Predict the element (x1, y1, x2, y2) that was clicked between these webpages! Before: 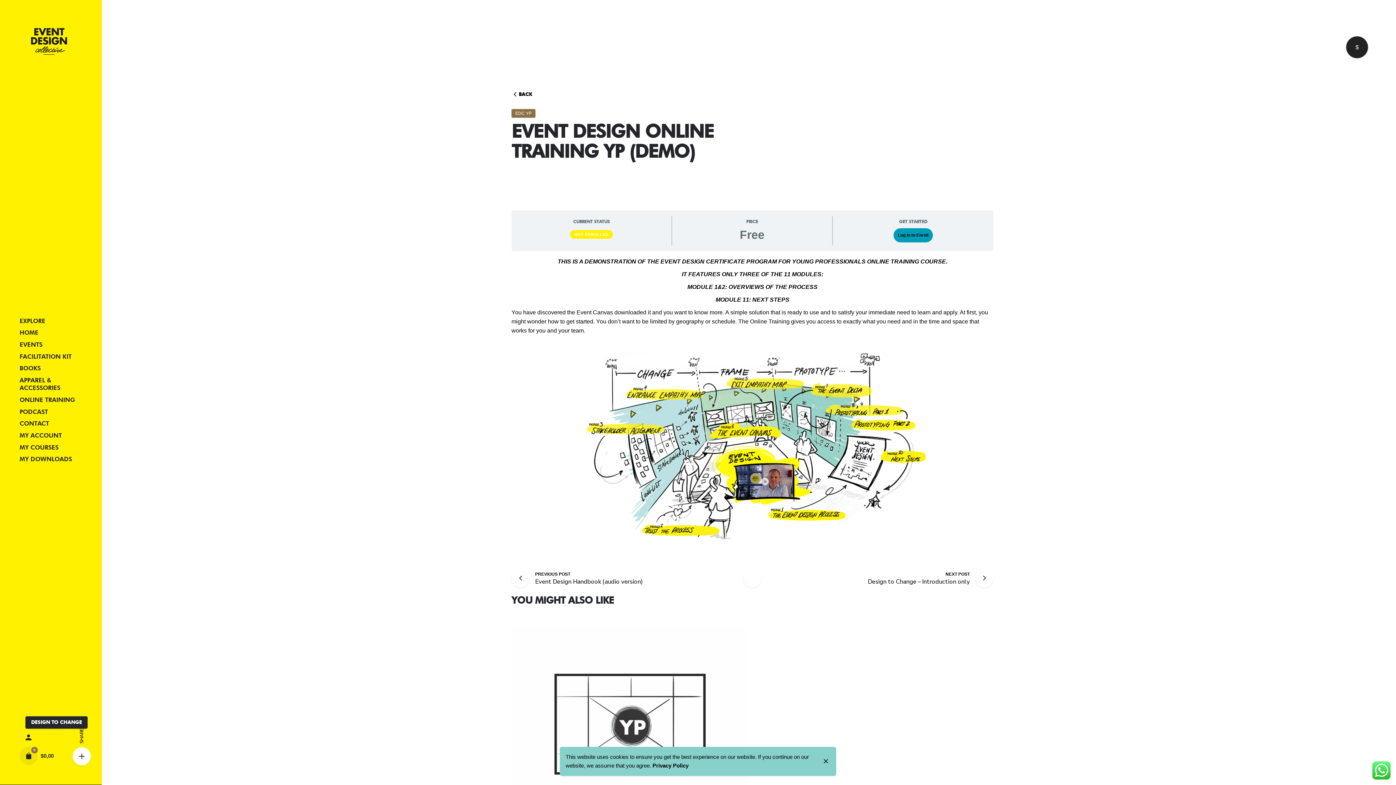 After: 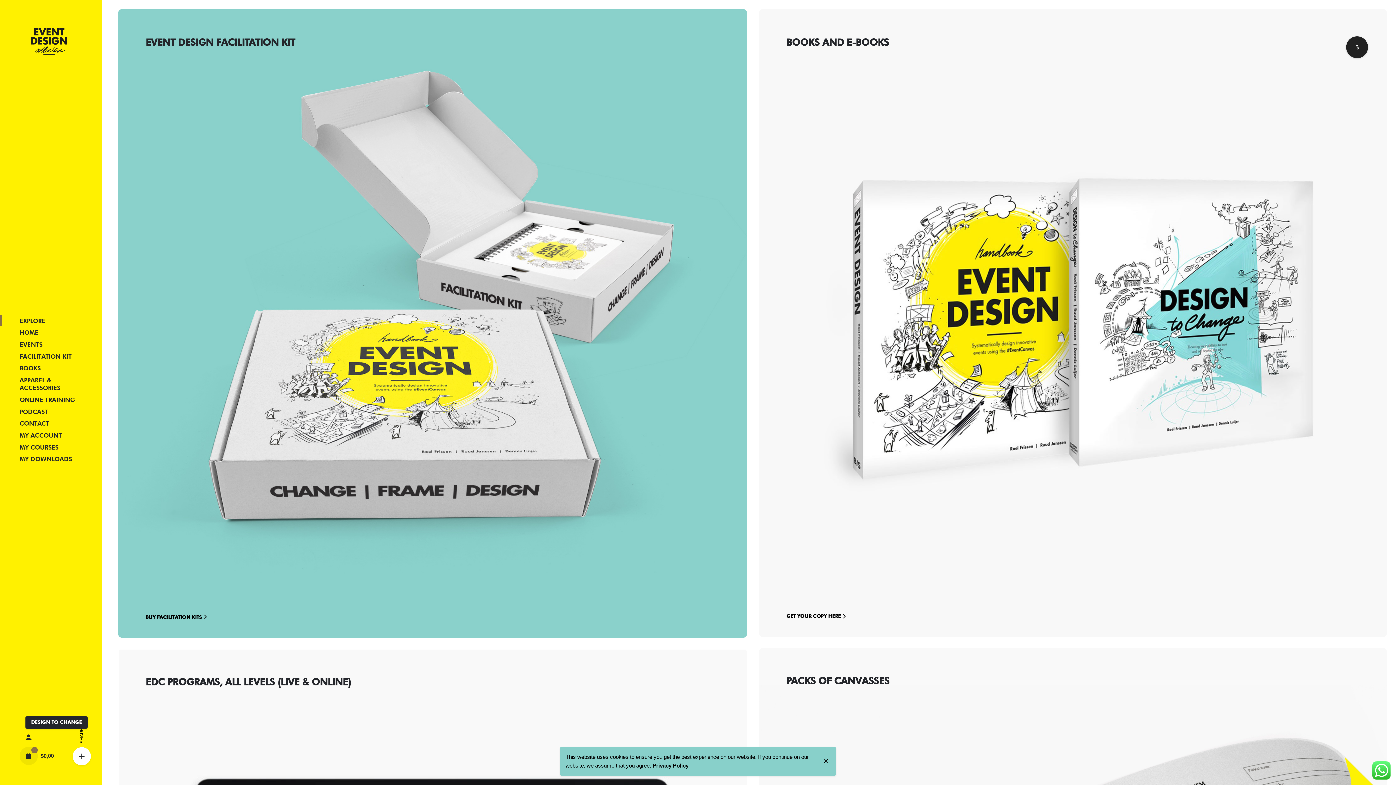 Action: bbox: (743, 569, 761, 587) label: Back home